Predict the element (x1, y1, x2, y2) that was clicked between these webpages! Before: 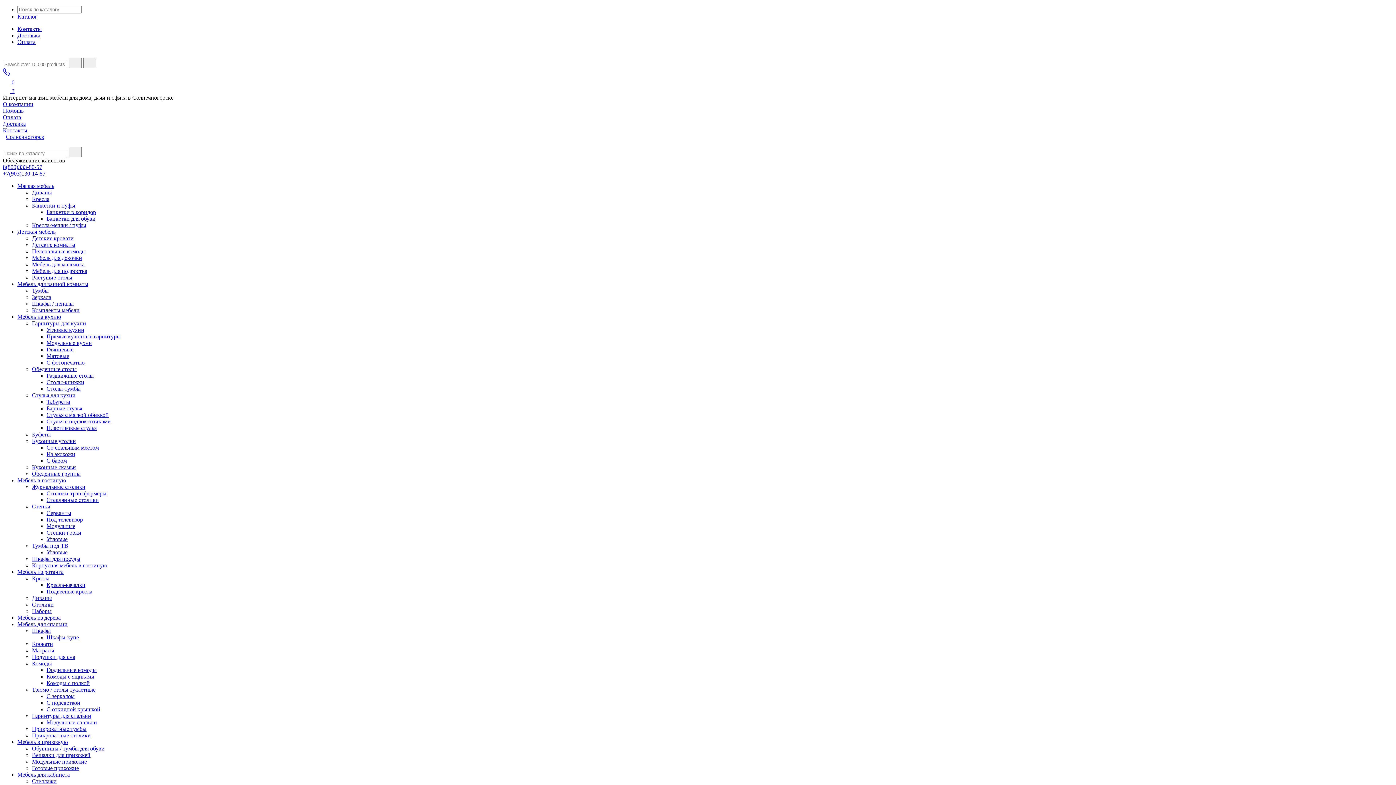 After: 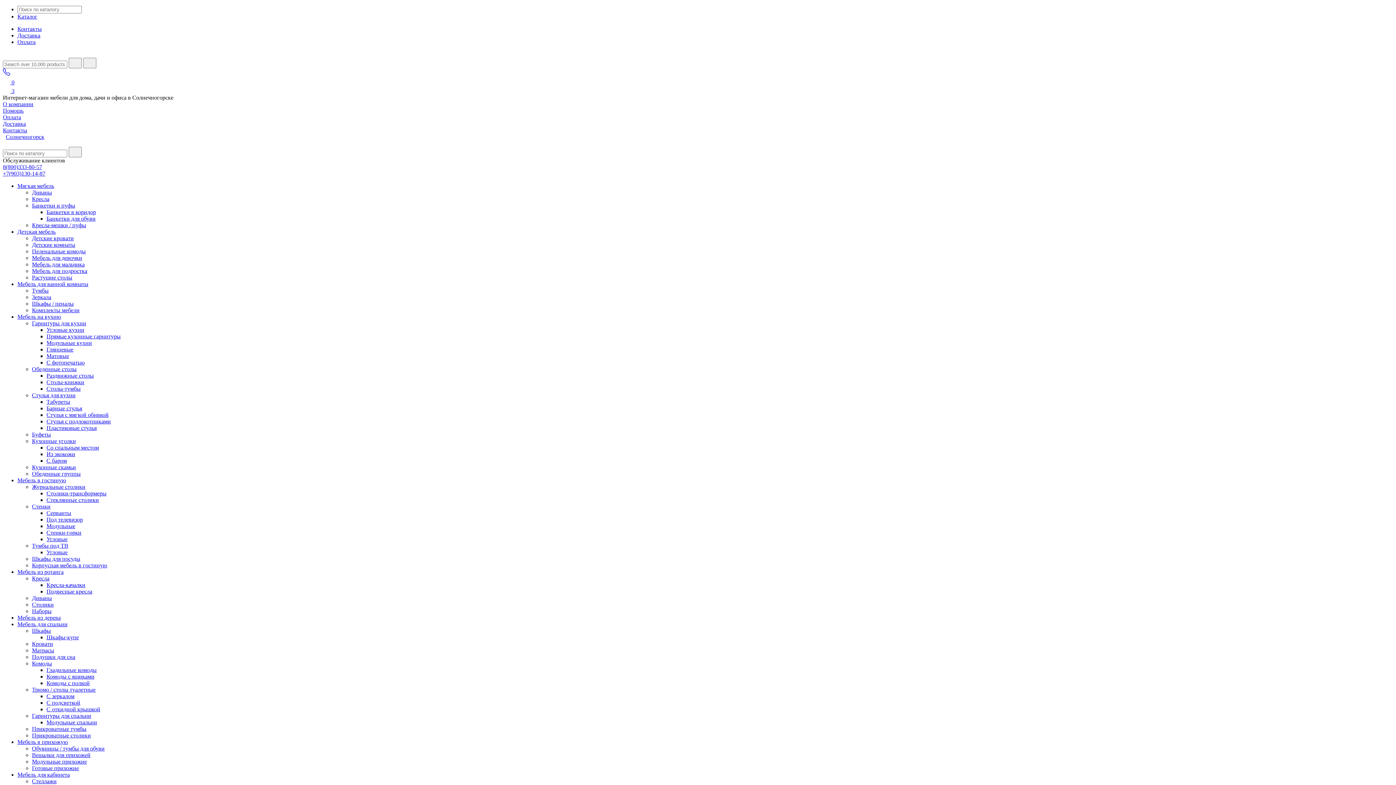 Action: label: Гладильные комоды bbox: (46, 667, 96, 673)